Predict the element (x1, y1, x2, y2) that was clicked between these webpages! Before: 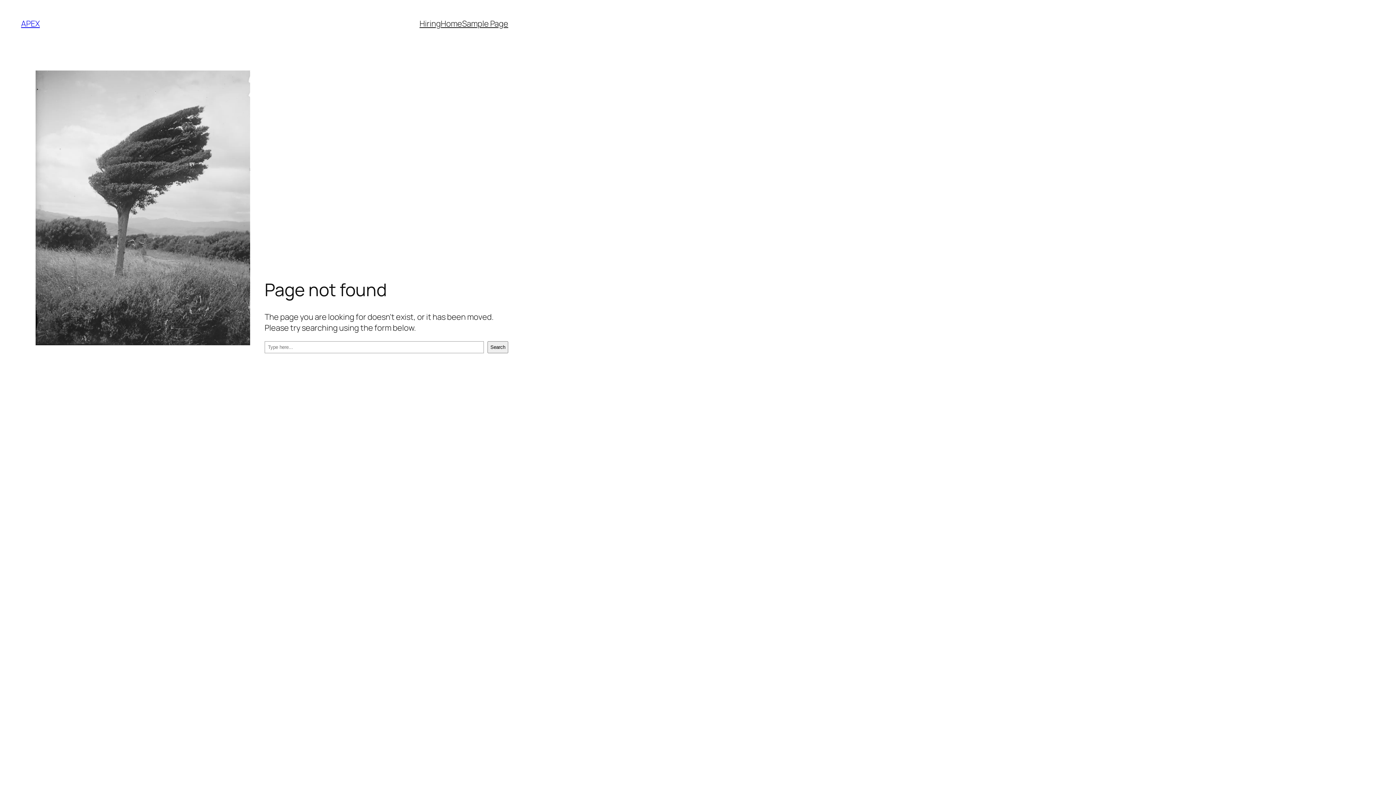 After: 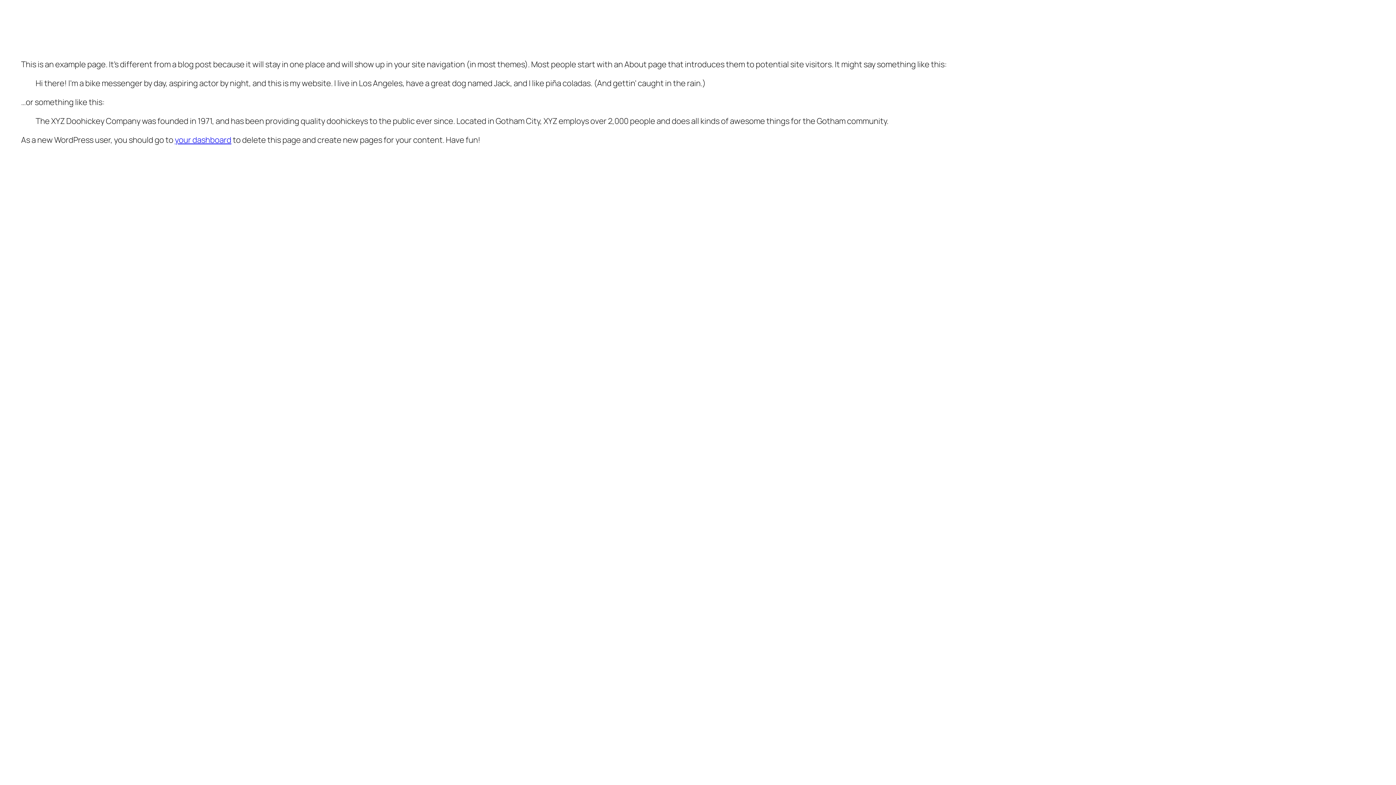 Action: bbox: (462, 18, 508, 29) label: Sample Page